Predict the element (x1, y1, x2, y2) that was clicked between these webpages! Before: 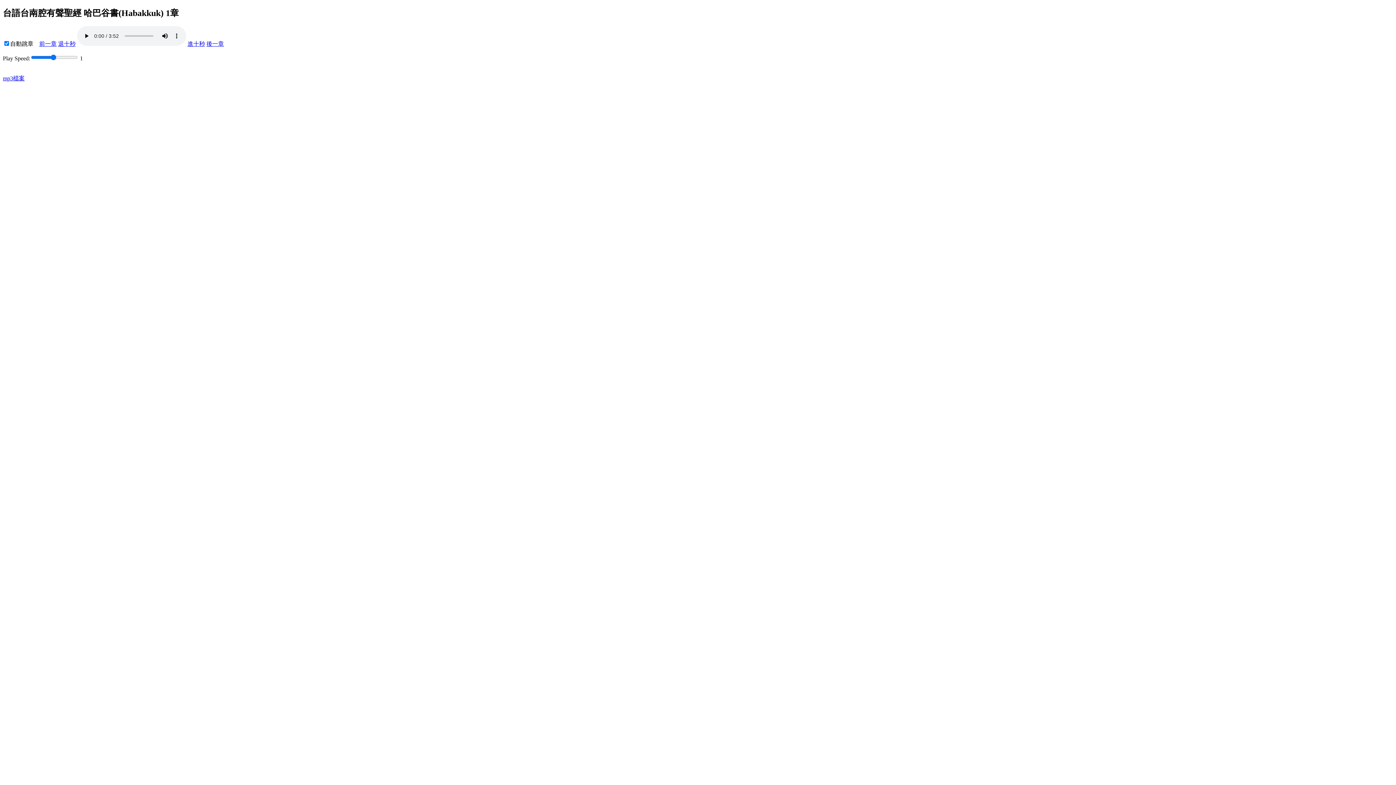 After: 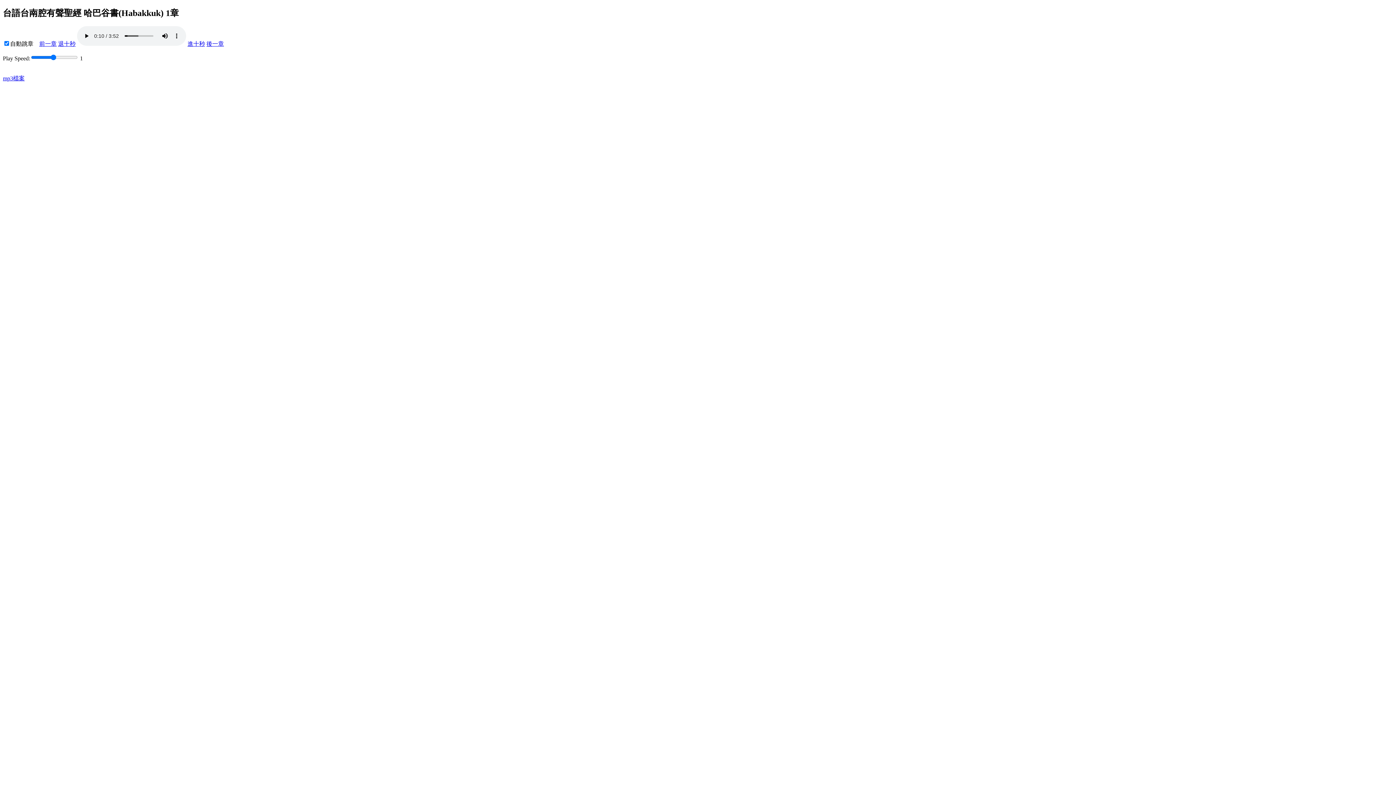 Action: bbox: (187, 40, 205, 46) label: 進十秒